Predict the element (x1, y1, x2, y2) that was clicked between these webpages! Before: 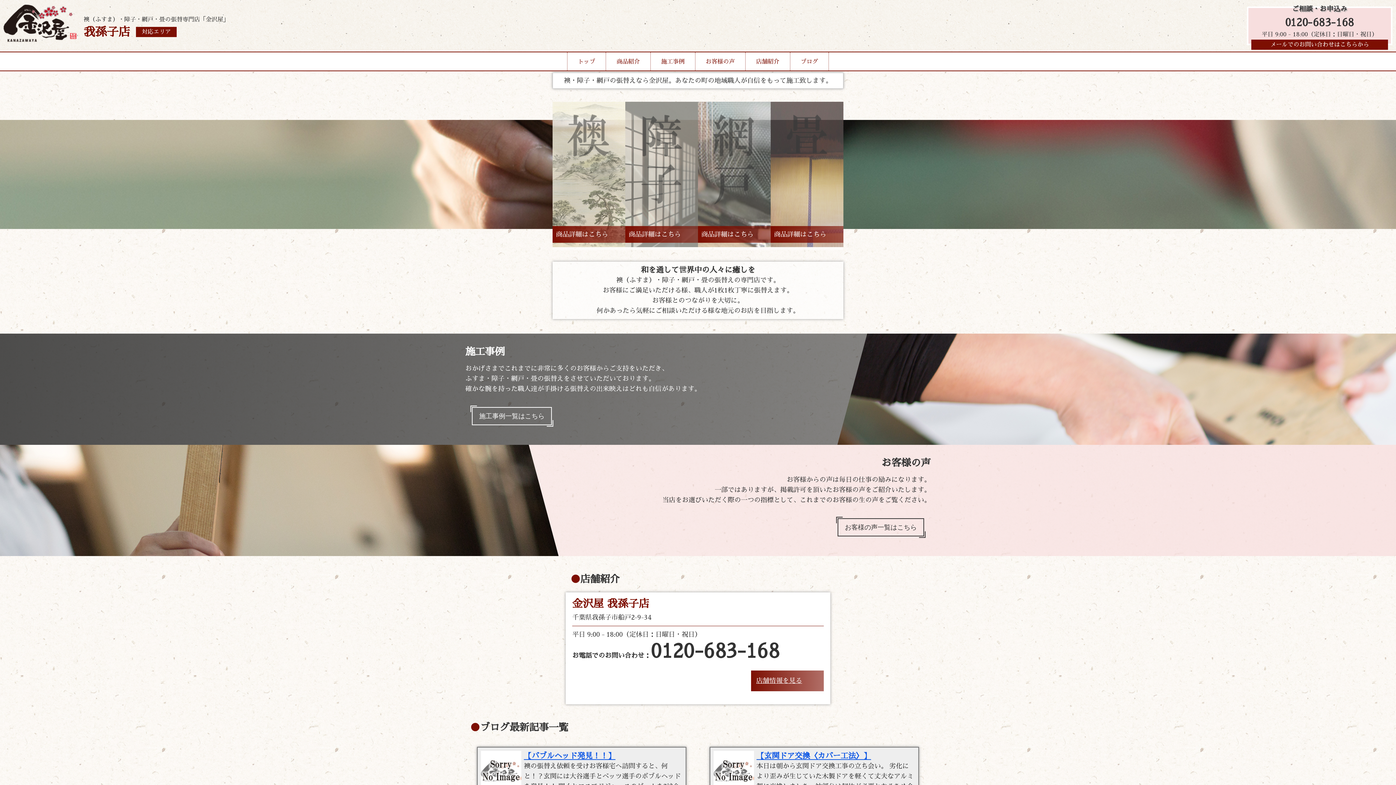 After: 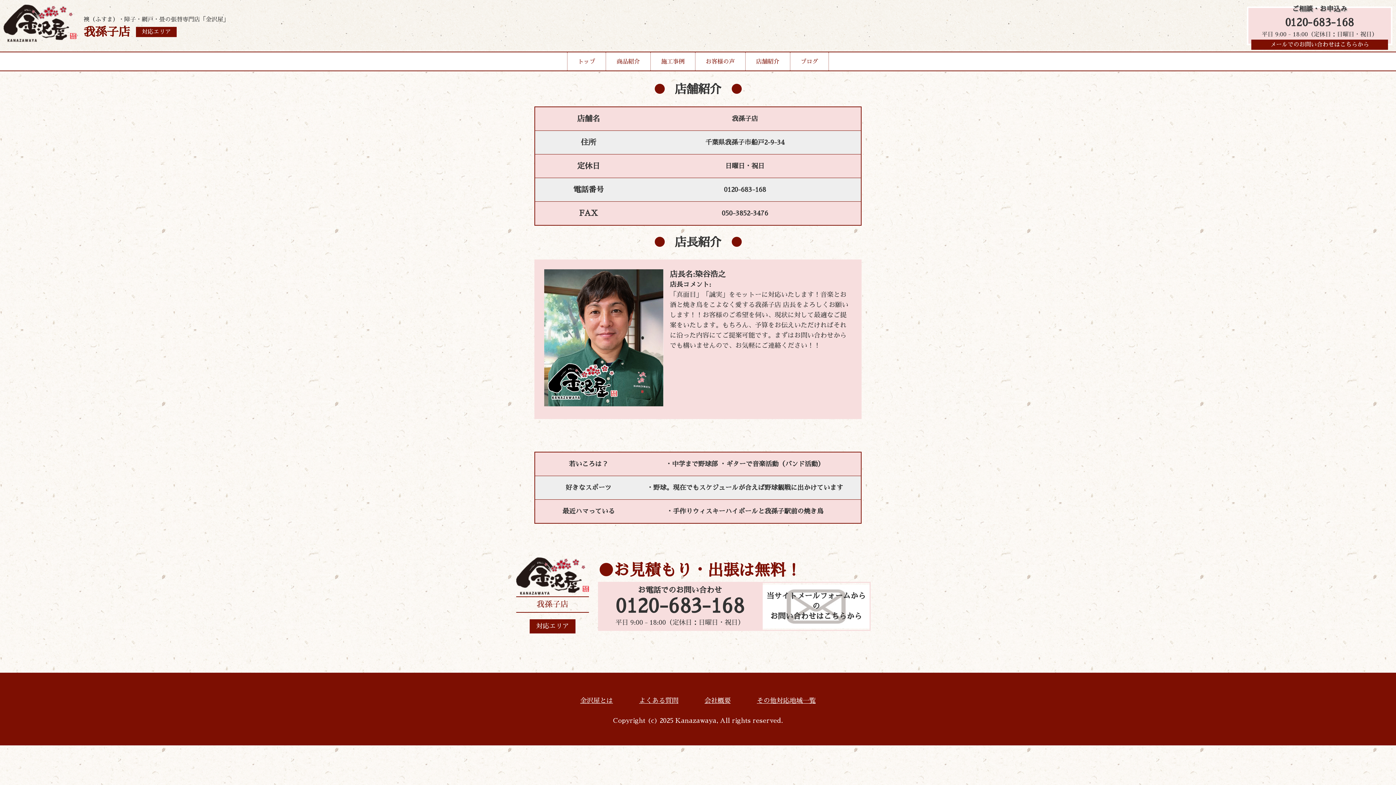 Action: label: 店舗情報を見る bbox: (751, 670, 824, 691)